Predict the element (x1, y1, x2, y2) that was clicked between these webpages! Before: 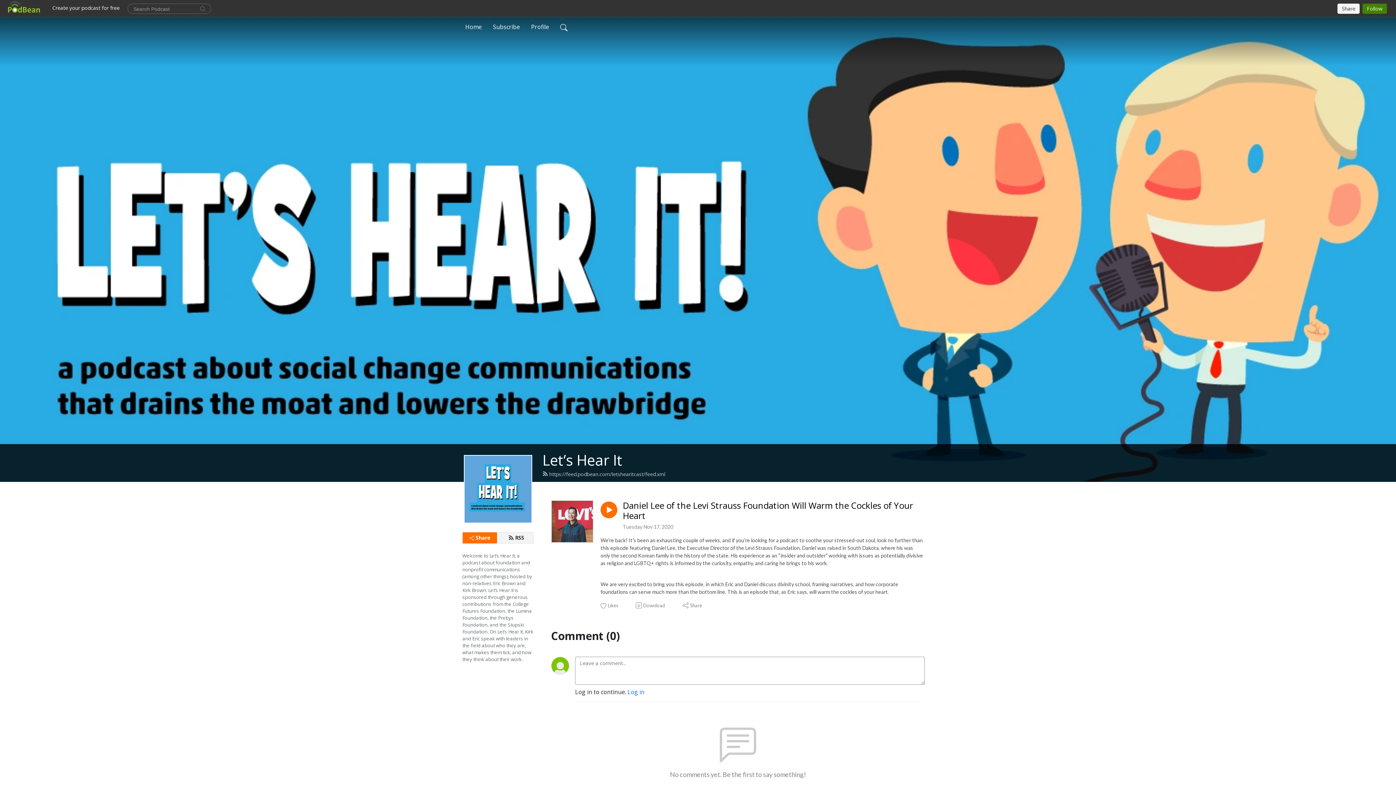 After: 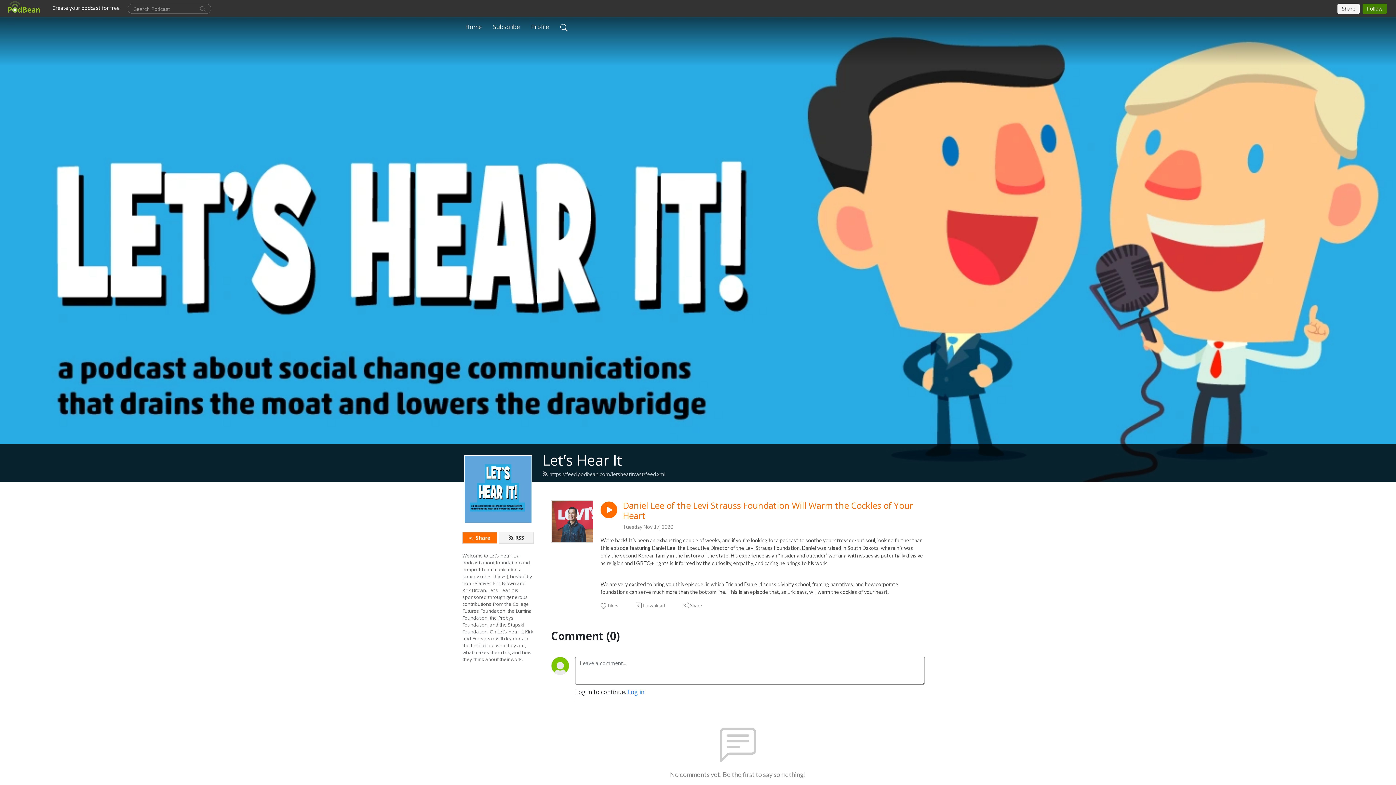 Action: label: Daniel Lee of the Levi Strauss Foundation Will Warm the Cockles of Your Heart bbox: (622, 500, 923, 521)